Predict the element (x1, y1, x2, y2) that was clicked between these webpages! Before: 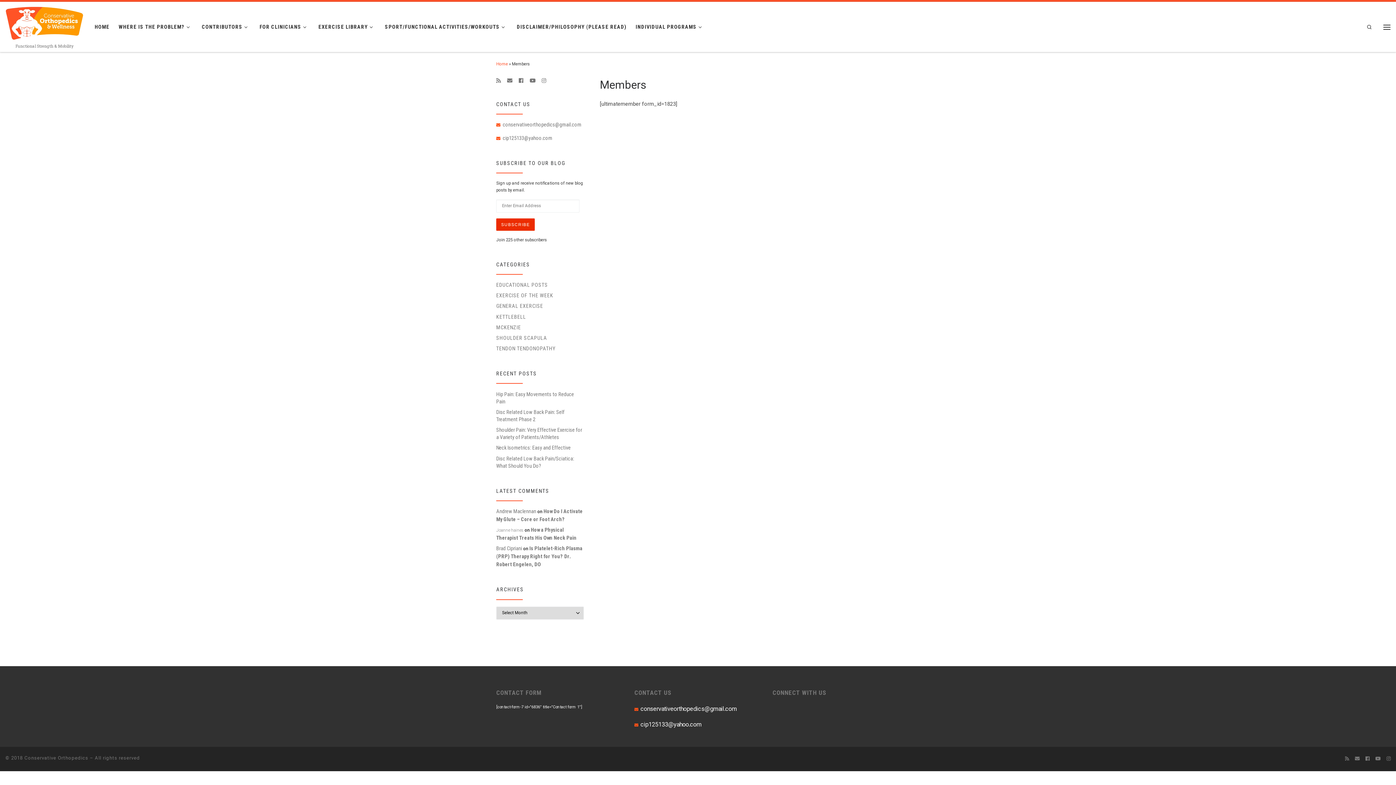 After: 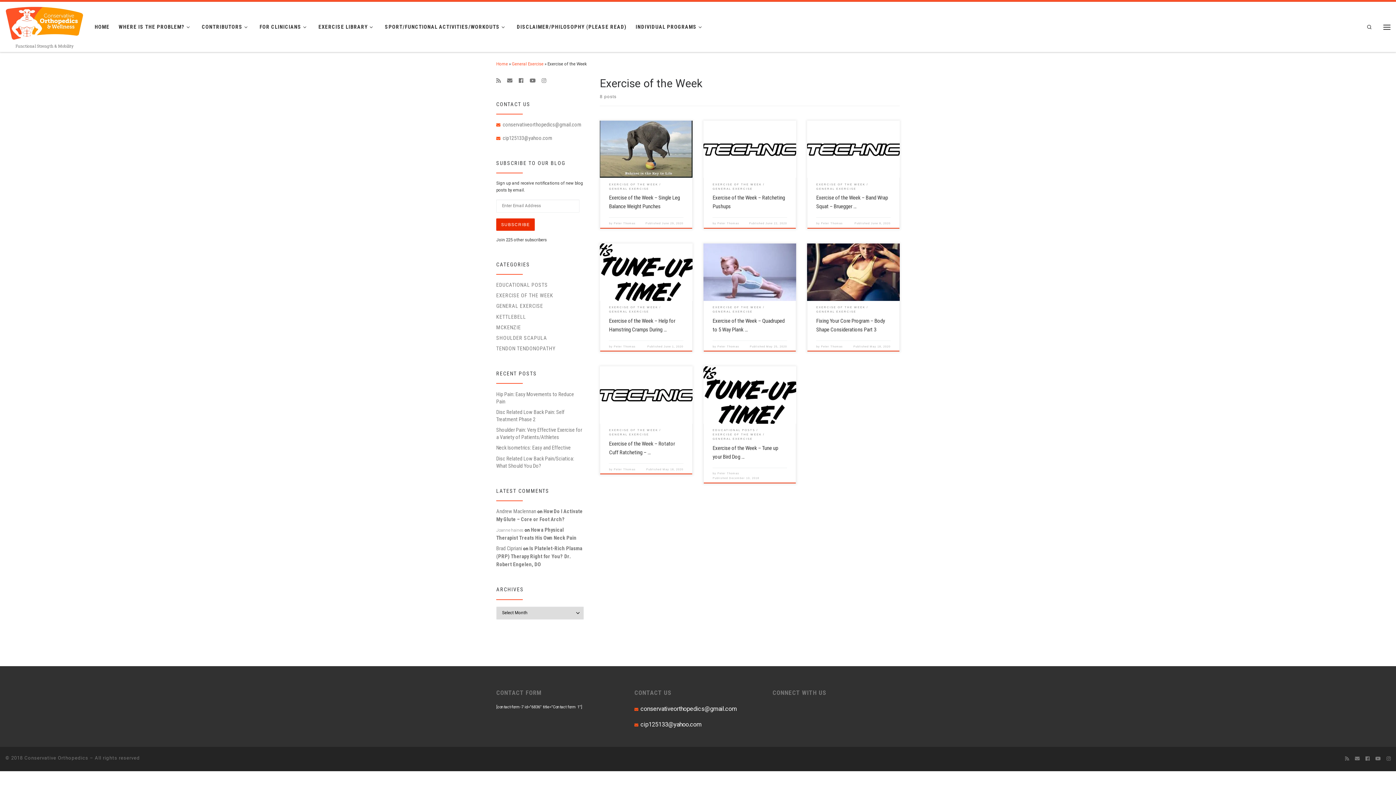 Action: label: EXERCISE OF THE WEEK bbox: (496, 292, 553, 299)